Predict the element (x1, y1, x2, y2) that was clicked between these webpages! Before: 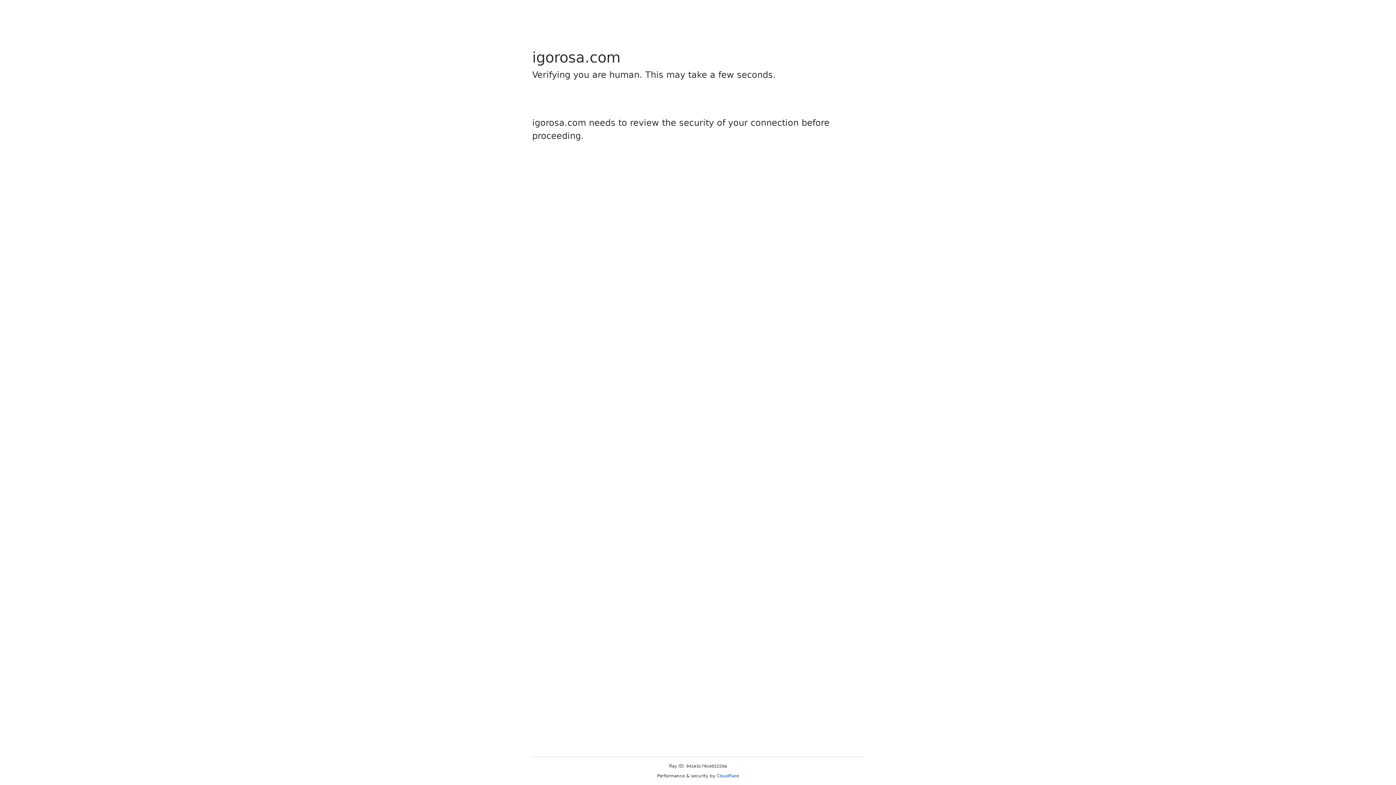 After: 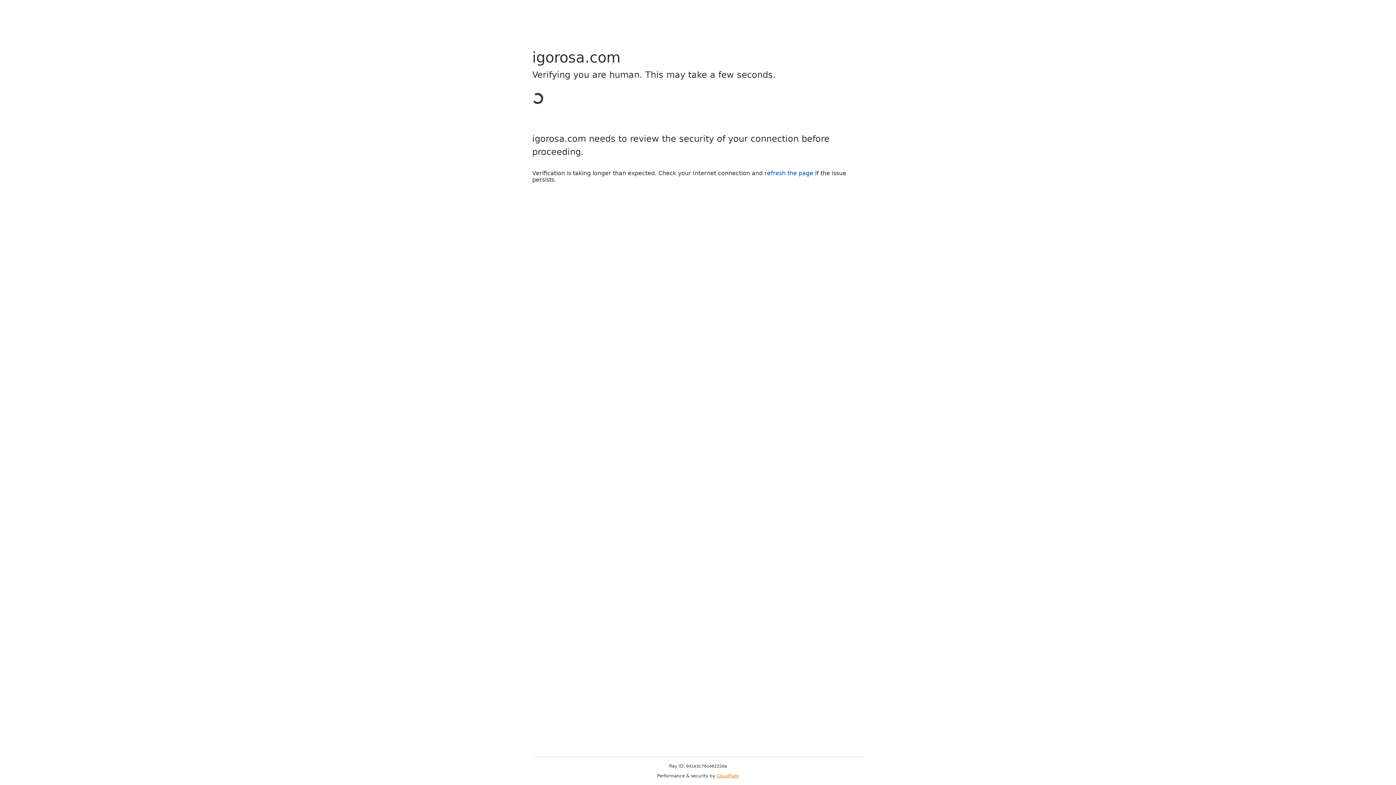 Action: bbox: (716, 773, 739, 778) label: Cloudflare